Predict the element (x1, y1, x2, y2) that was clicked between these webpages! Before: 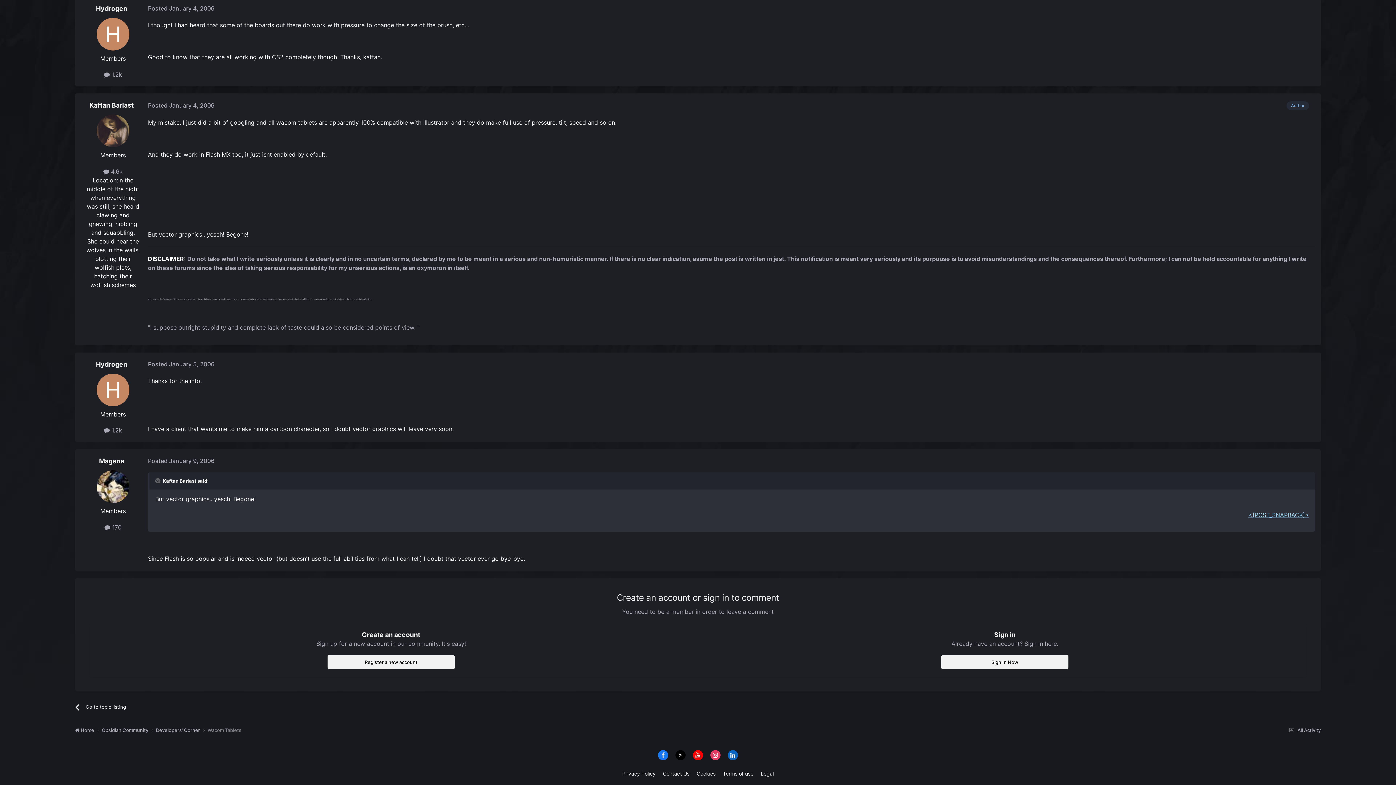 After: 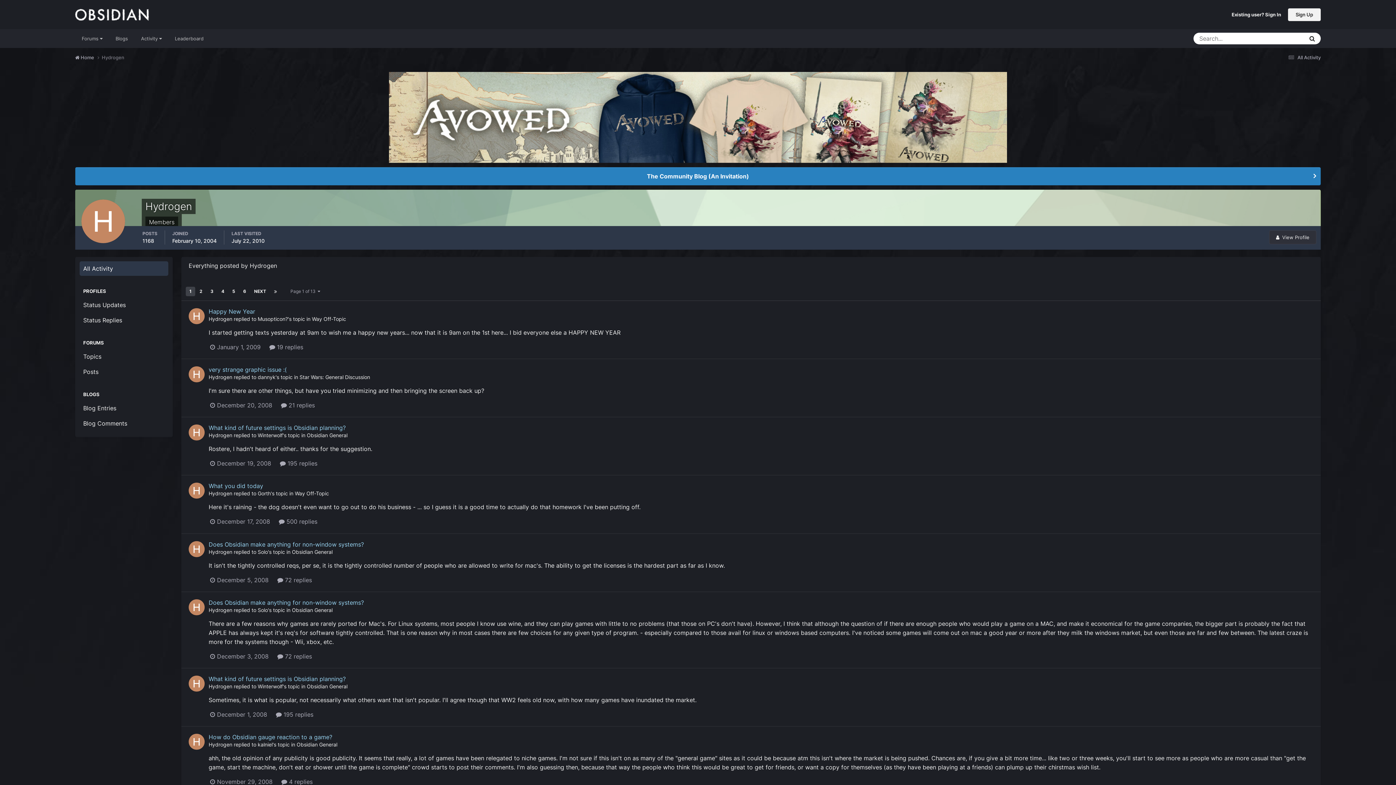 Action: bbox: (104, 427, 122, 434) label:  1.2k